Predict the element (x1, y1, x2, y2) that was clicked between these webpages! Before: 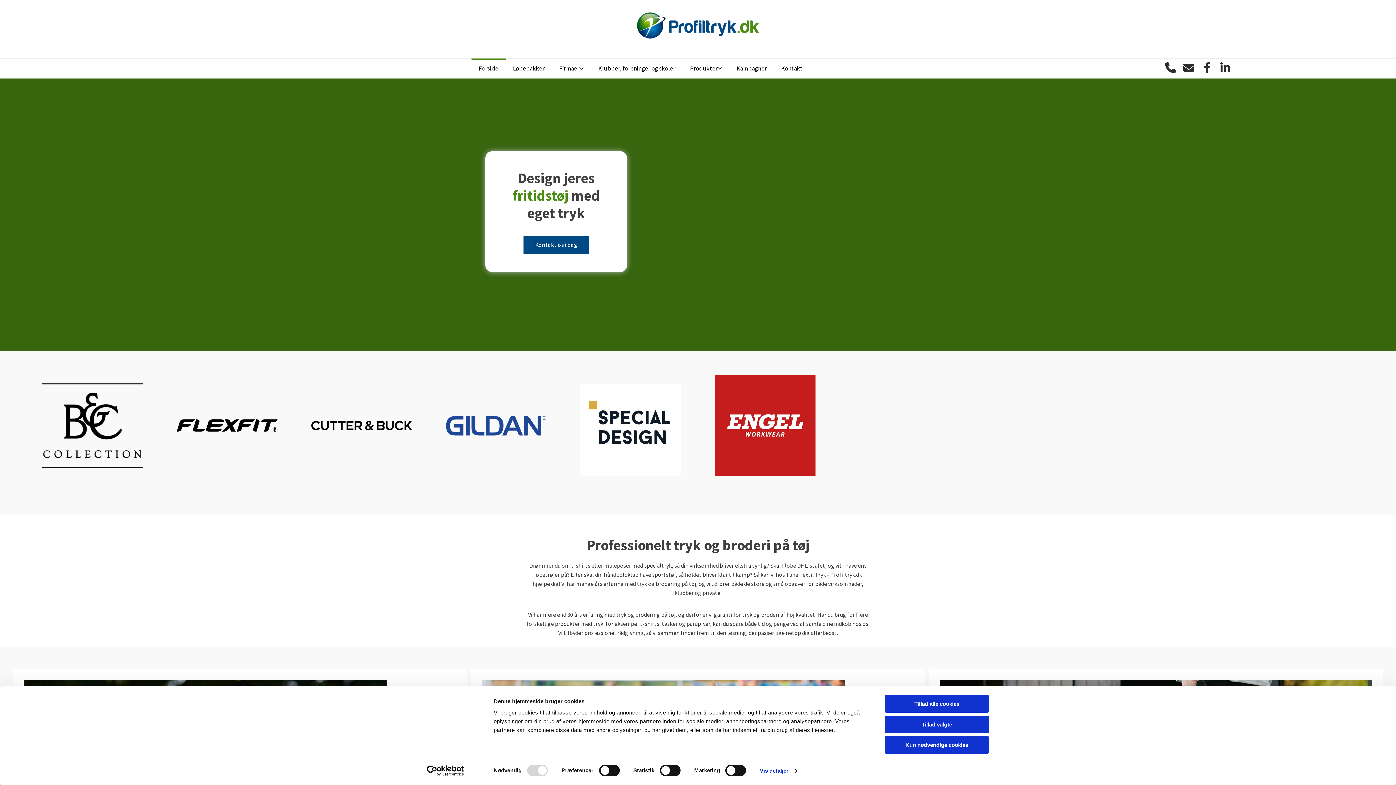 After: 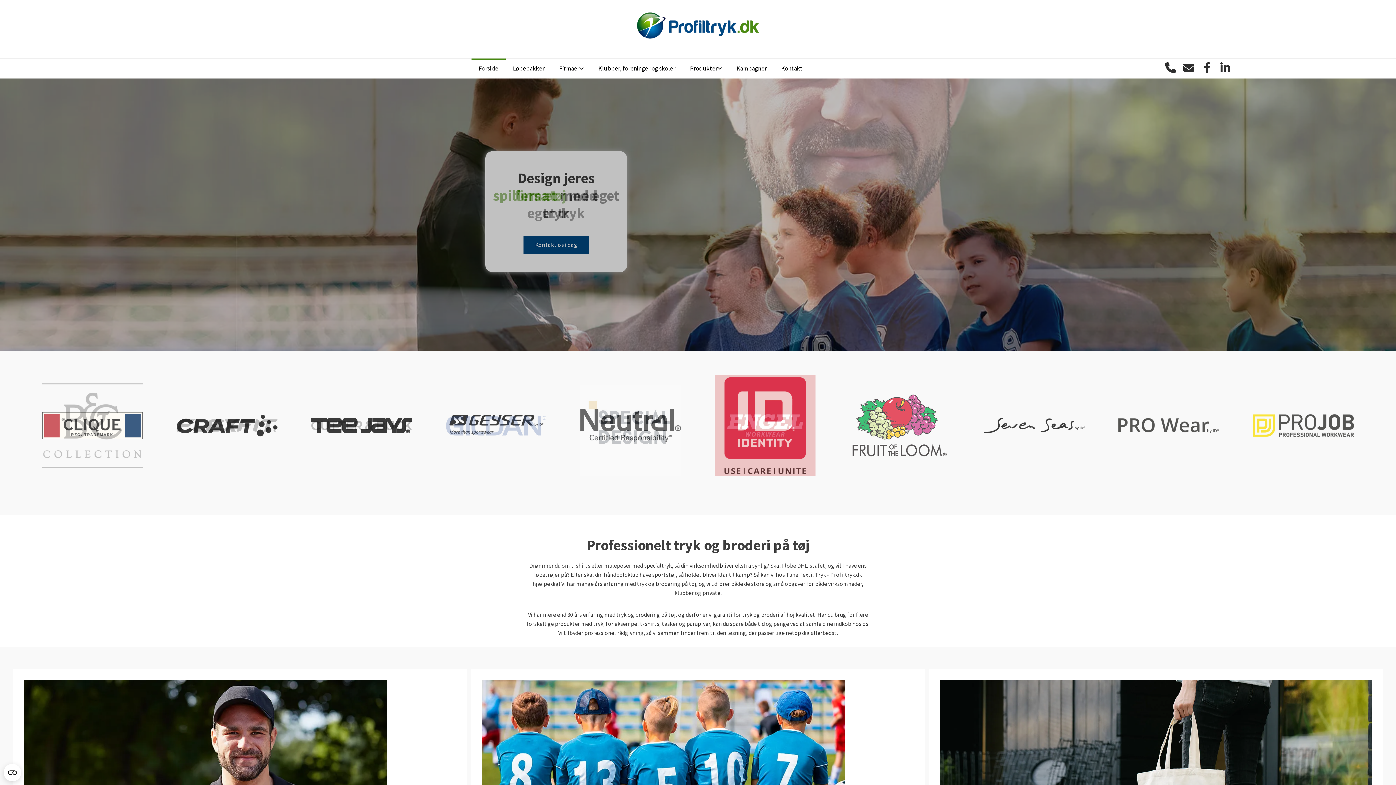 Action: bbox: (885, 695, 989, 713) label: Tillad alle cookies